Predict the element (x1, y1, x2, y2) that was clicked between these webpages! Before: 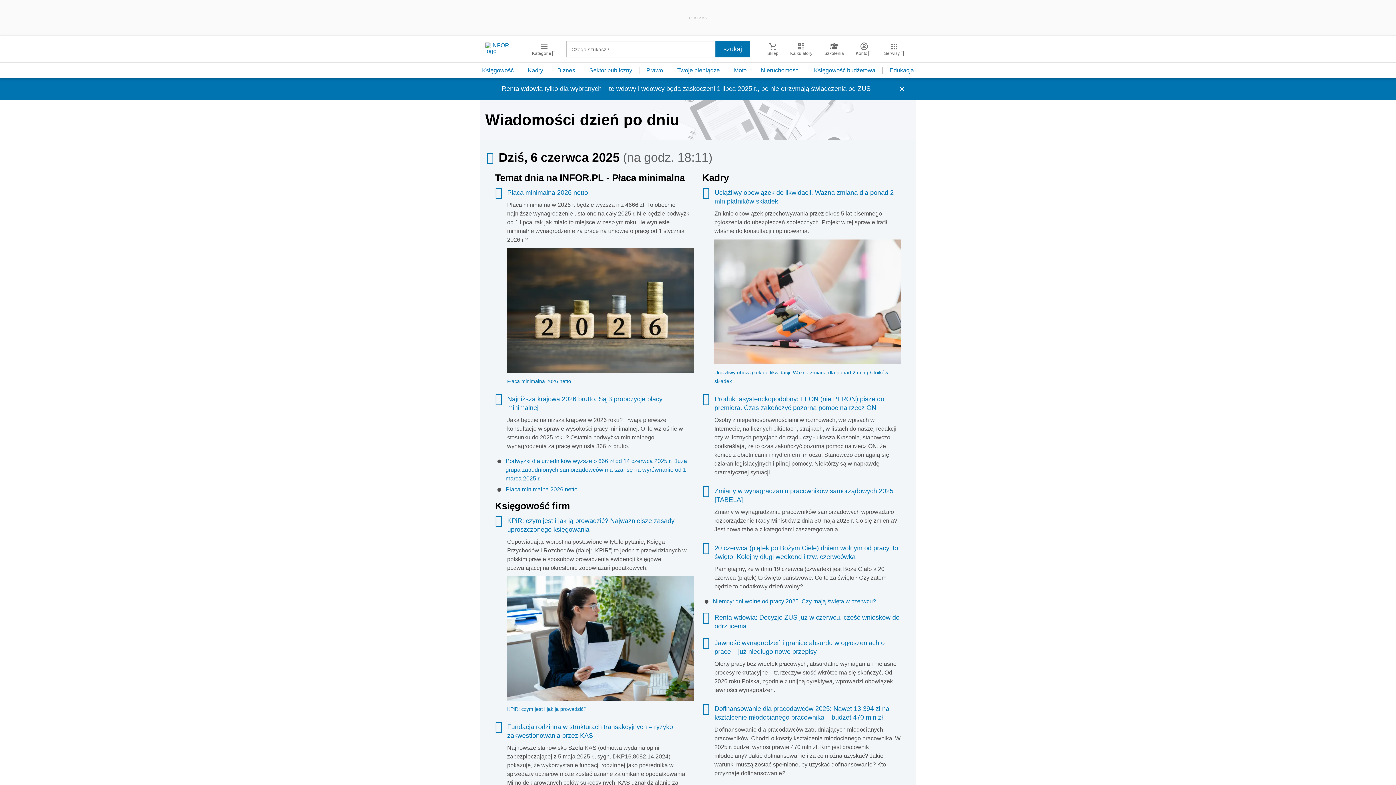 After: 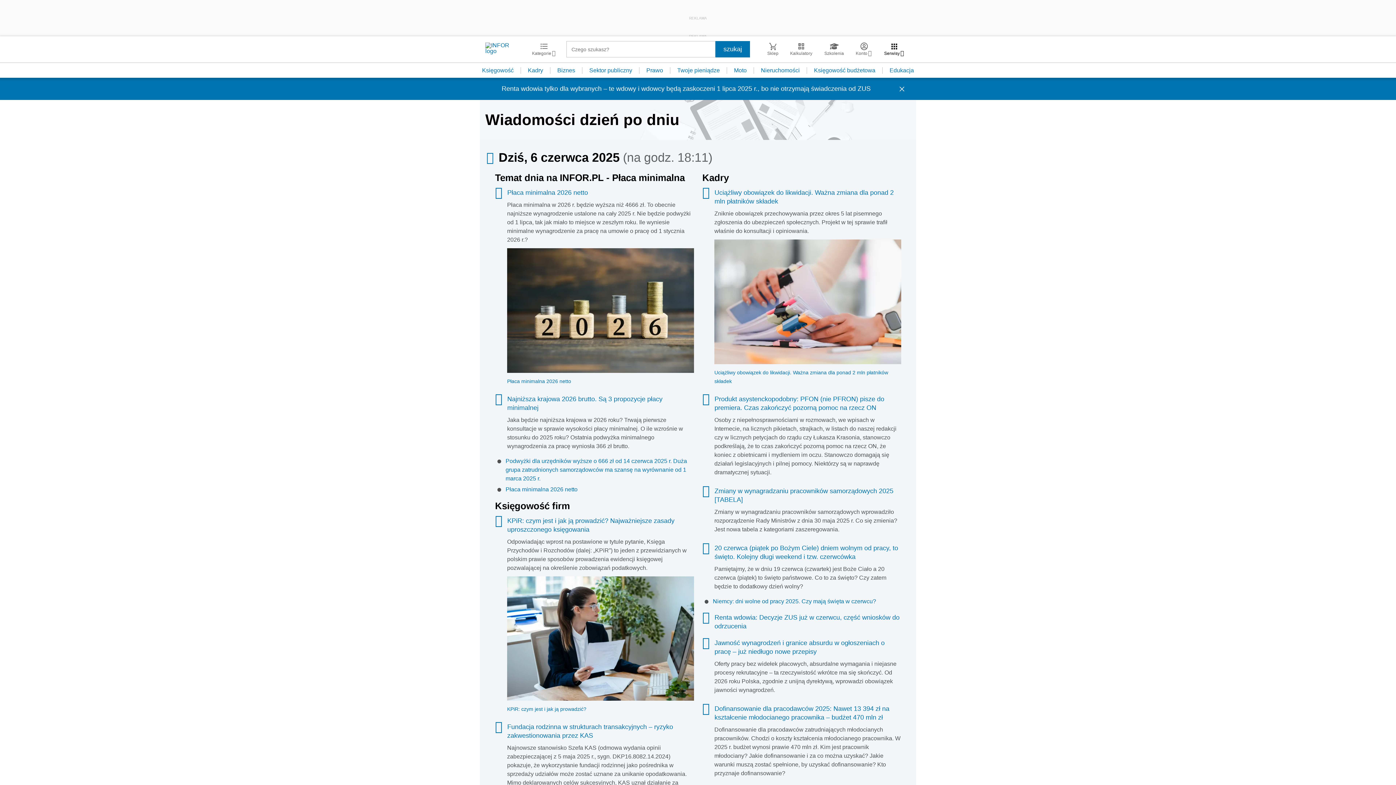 Action: bbox: (878, 42, 910, 56) label: Serwisy 